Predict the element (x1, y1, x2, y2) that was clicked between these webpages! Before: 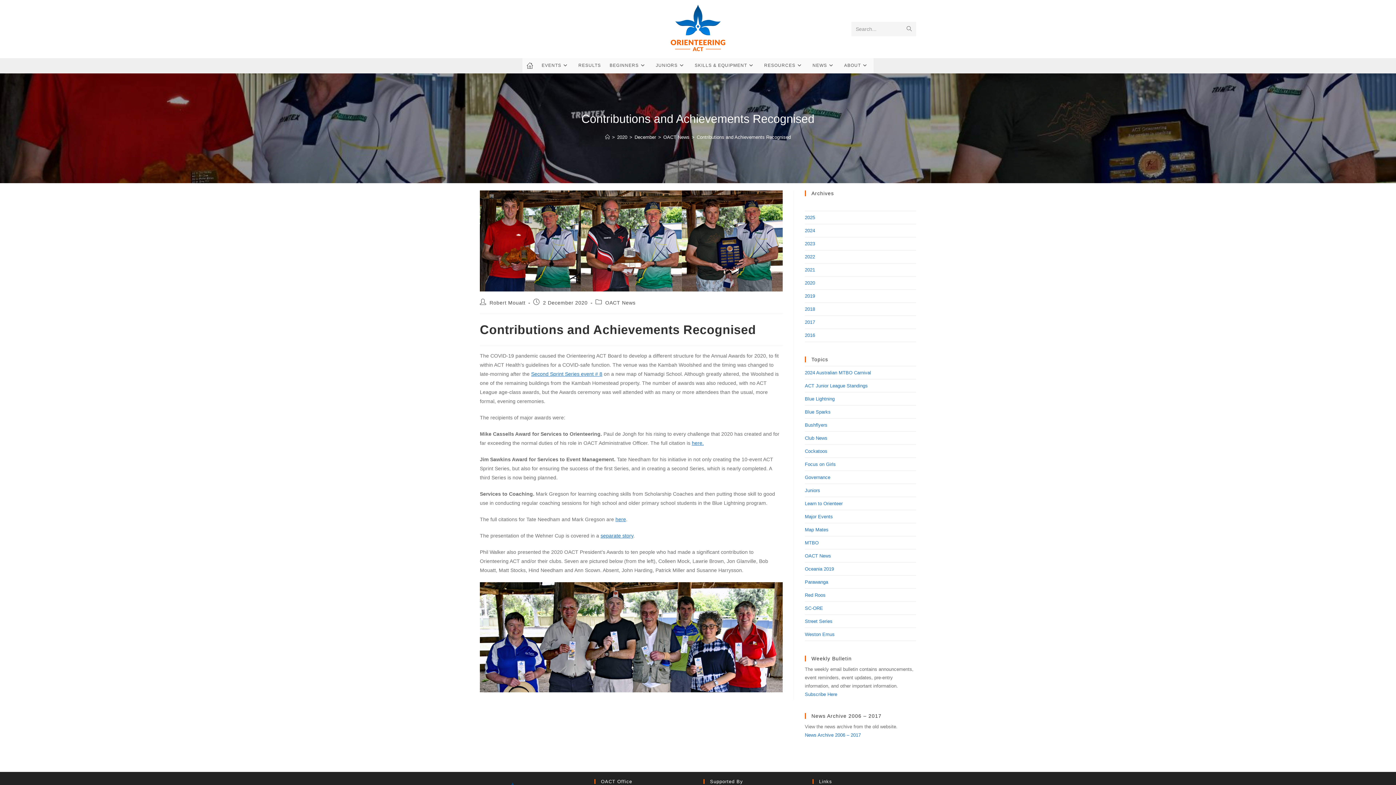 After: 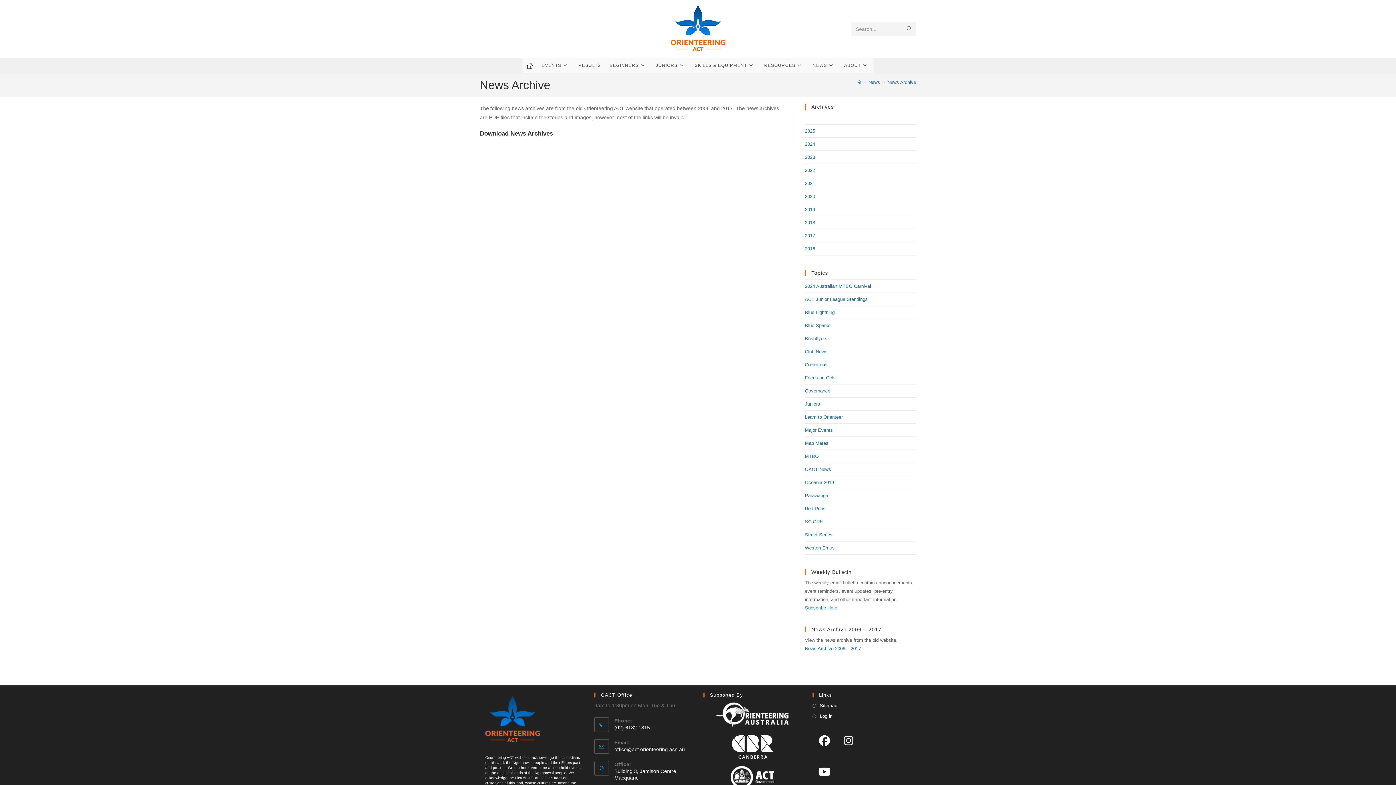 Action: bbox: (805, 732, 861, 738) label: News Archive 2006 – 2017